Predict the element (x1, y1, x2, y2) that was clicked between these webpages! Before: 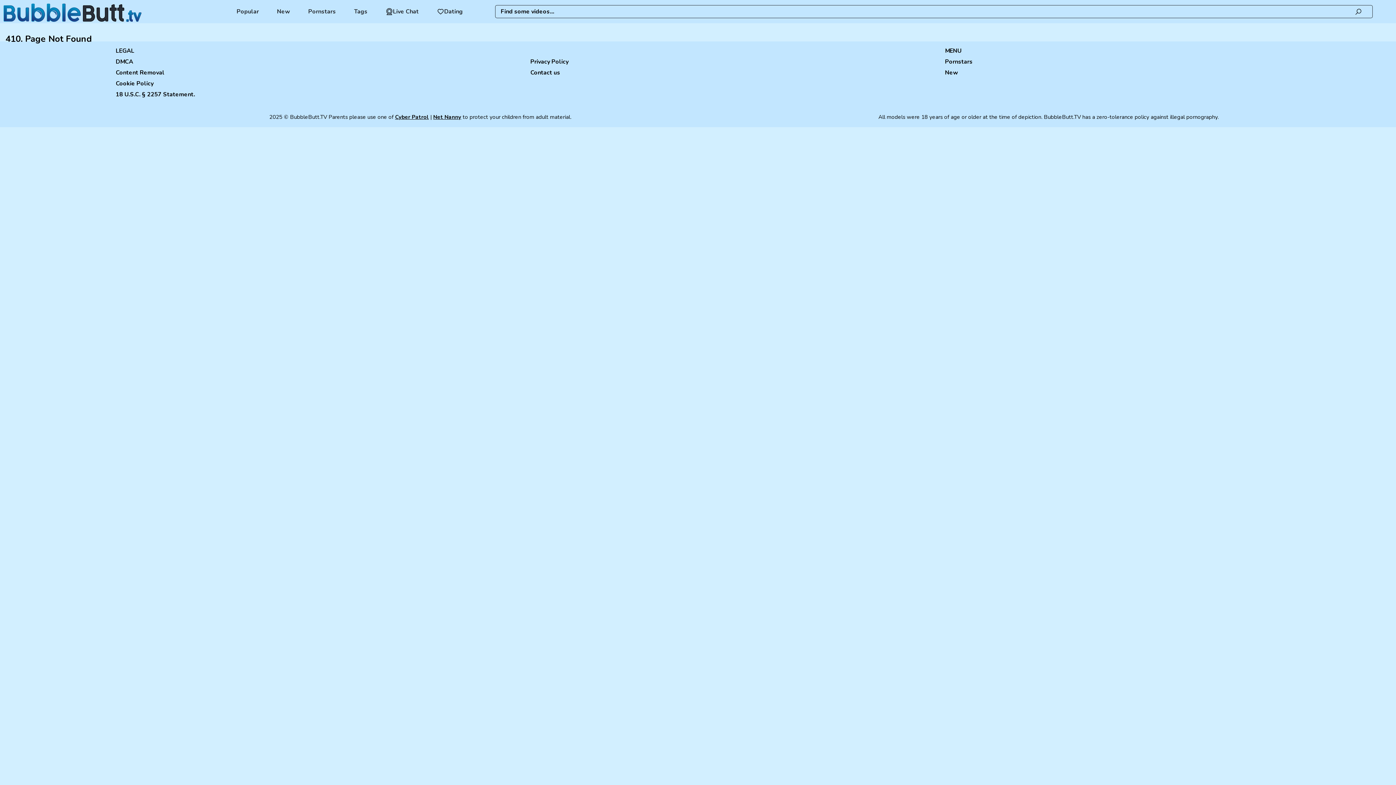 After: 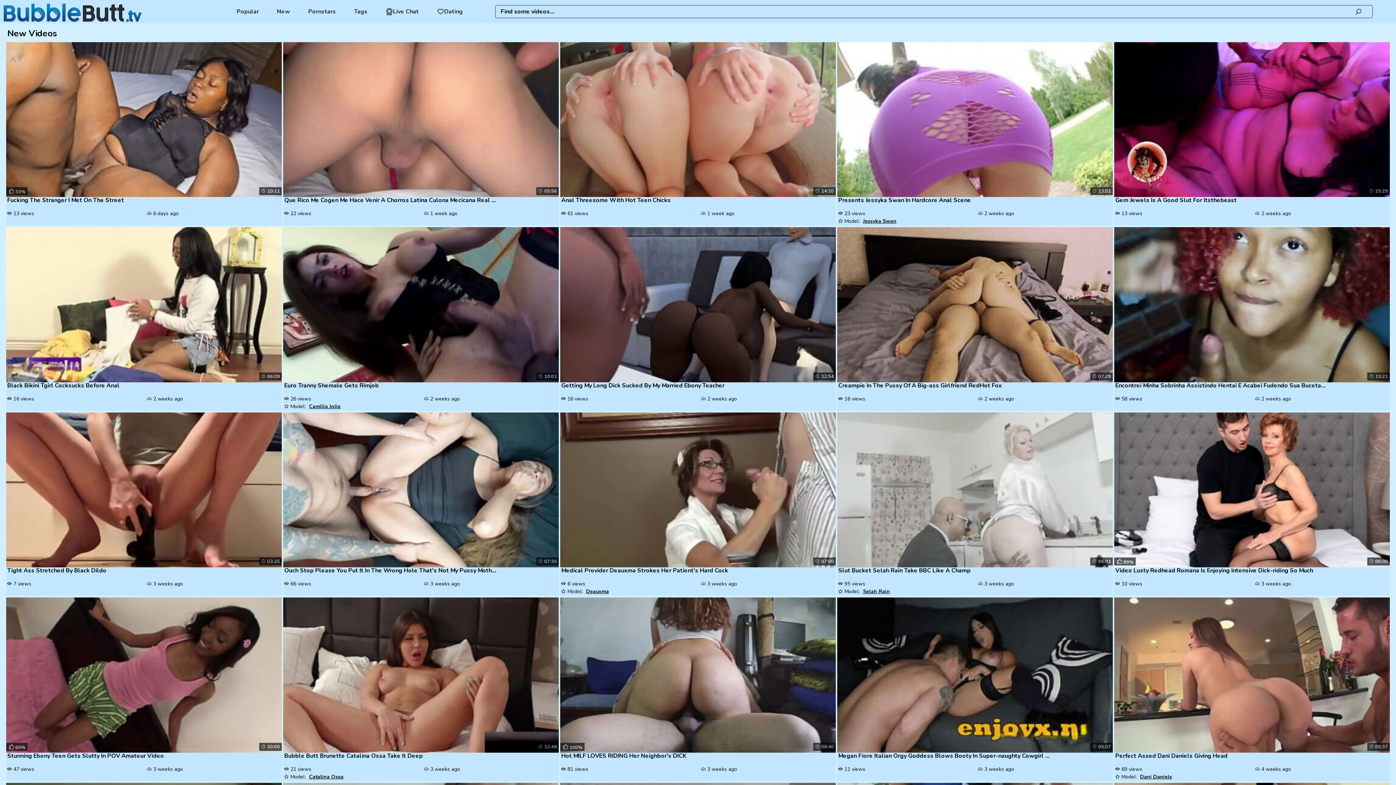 Action: bbox: (945, 67, 1359, 78) label: New